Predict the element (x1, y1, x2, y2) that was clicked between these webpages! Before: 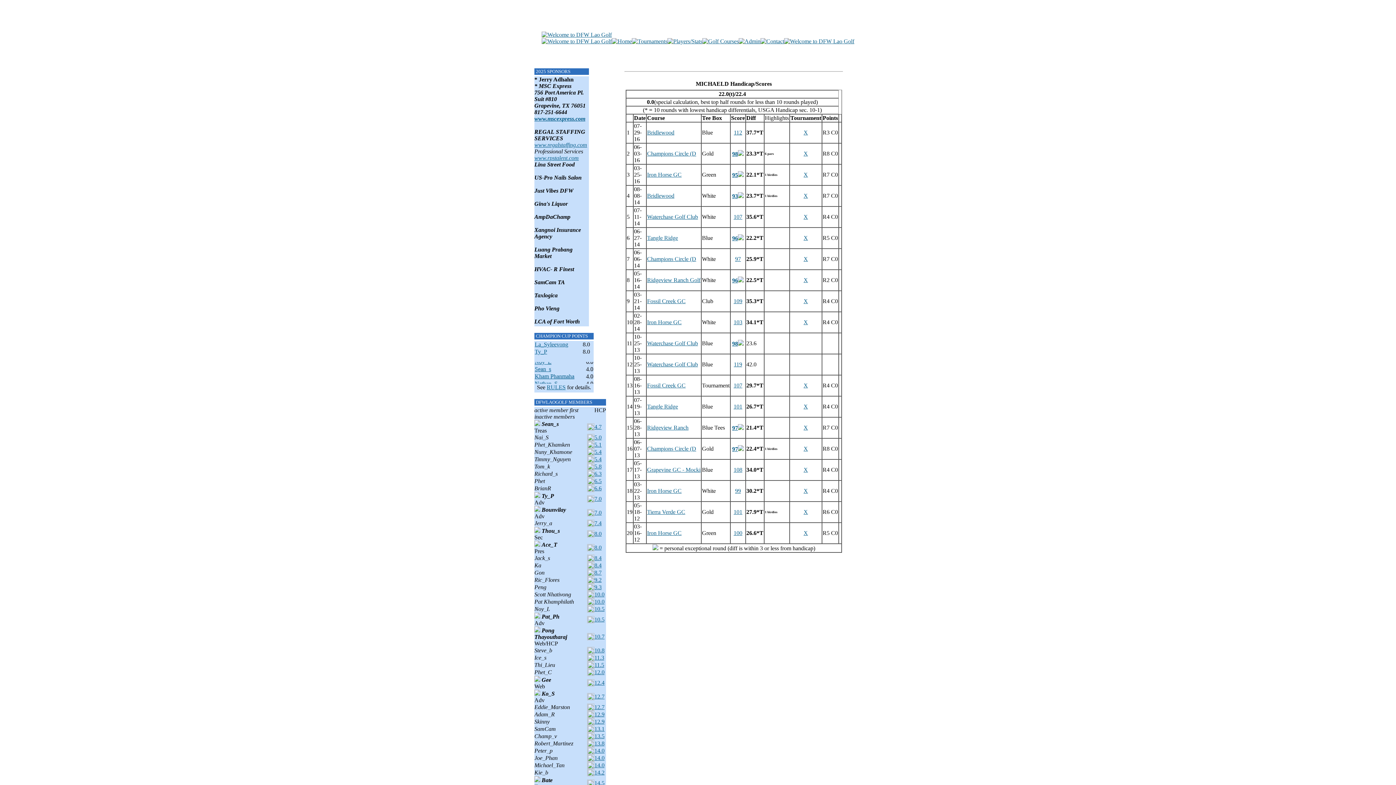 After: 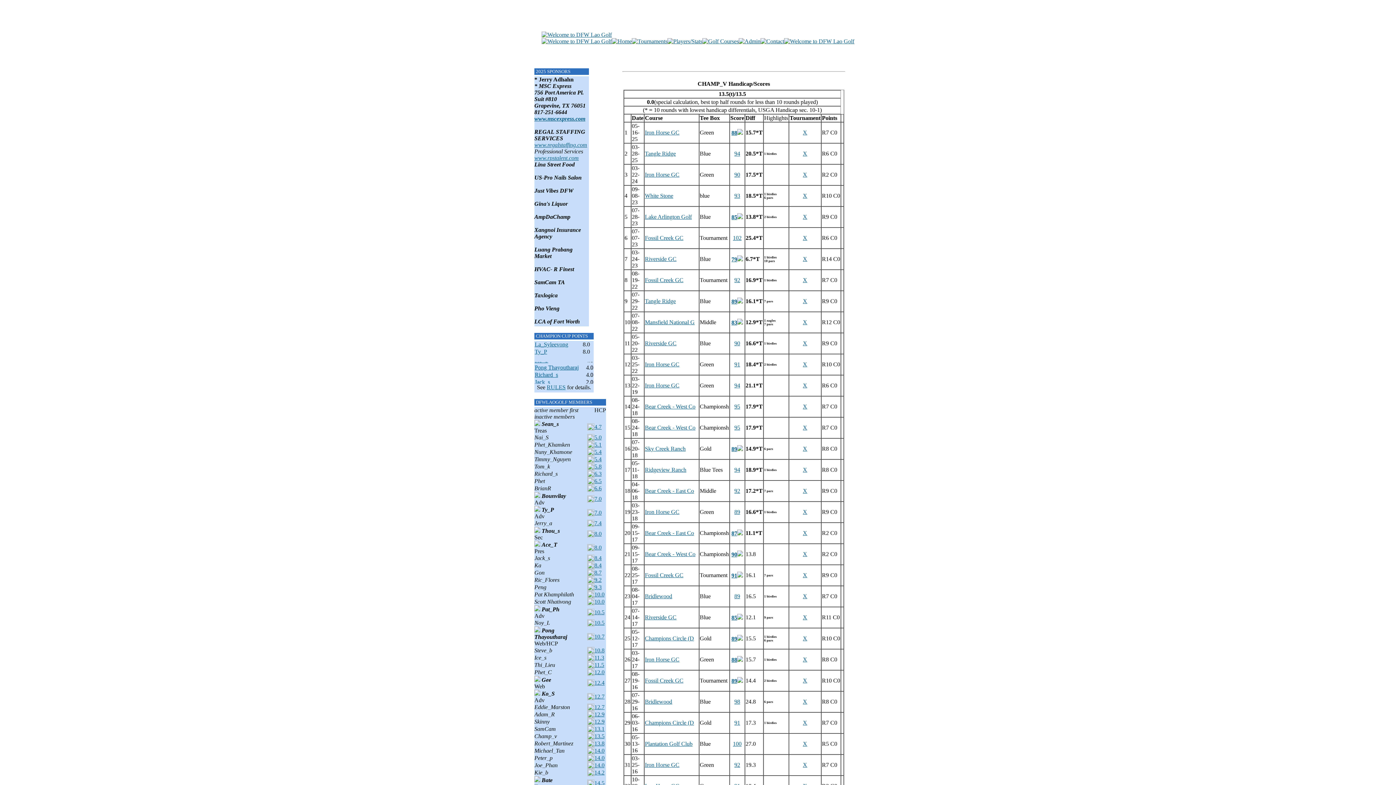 Action: bbox: (594, 733, 604, 739) label: 13.5